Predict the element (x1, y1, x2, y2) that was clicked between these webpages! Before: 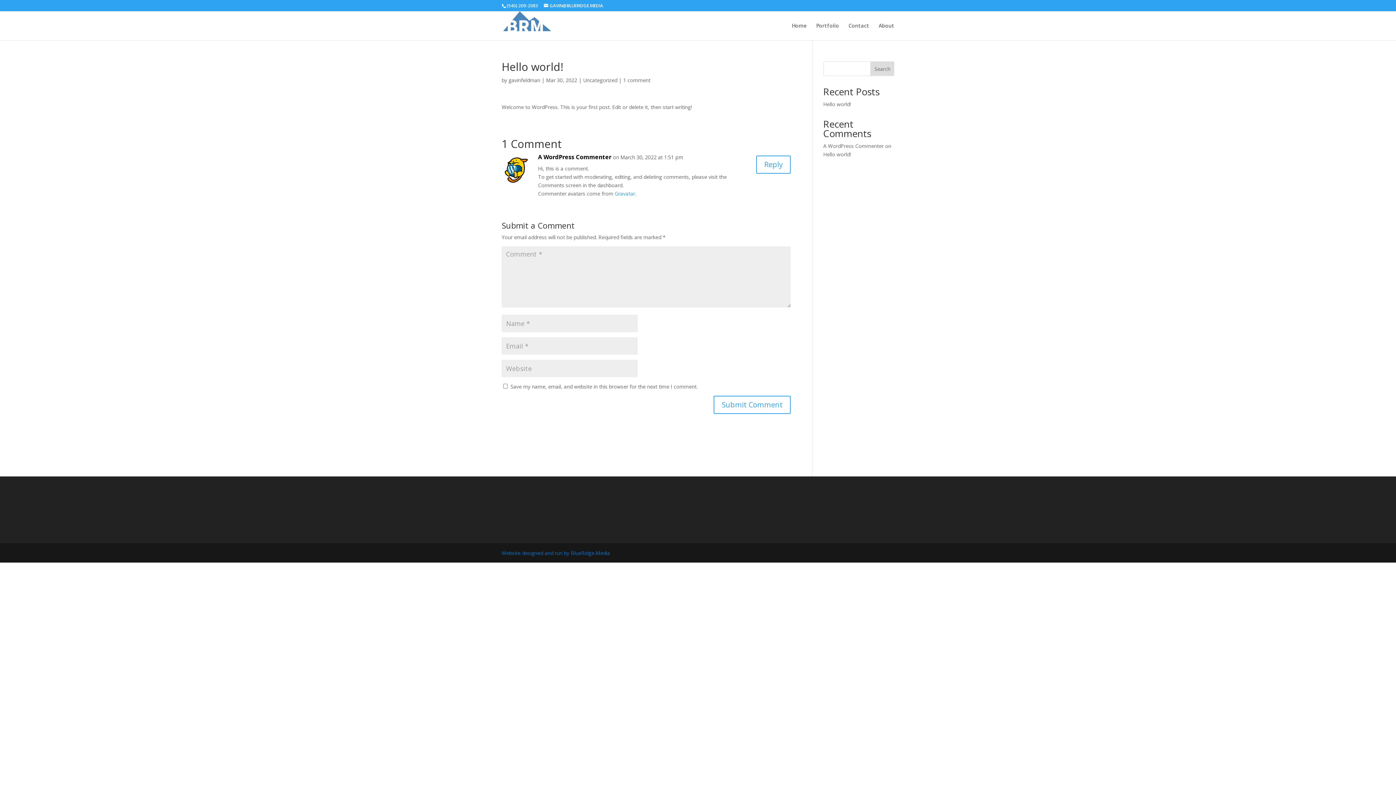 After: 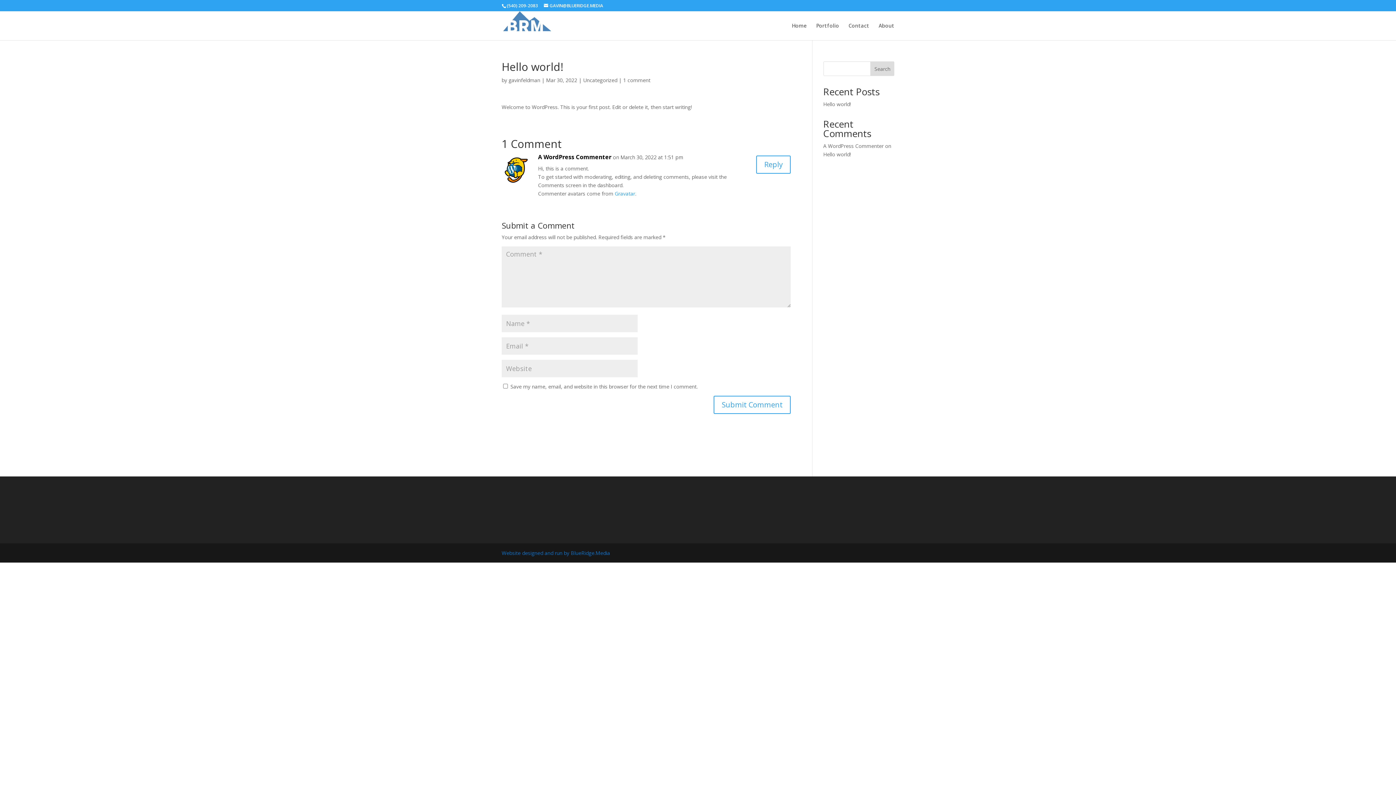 Action: bbox: (623, 76, 650, 83) label: 1 comment